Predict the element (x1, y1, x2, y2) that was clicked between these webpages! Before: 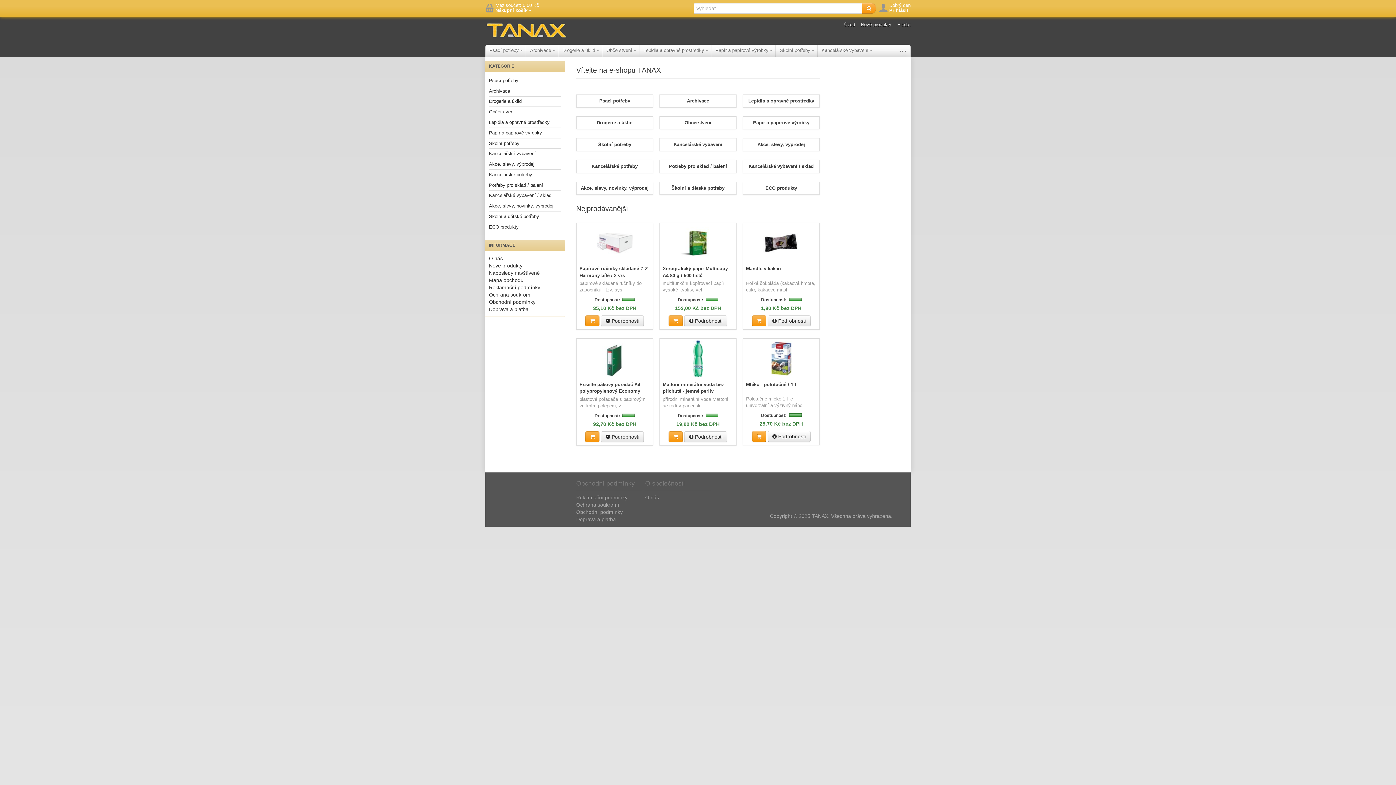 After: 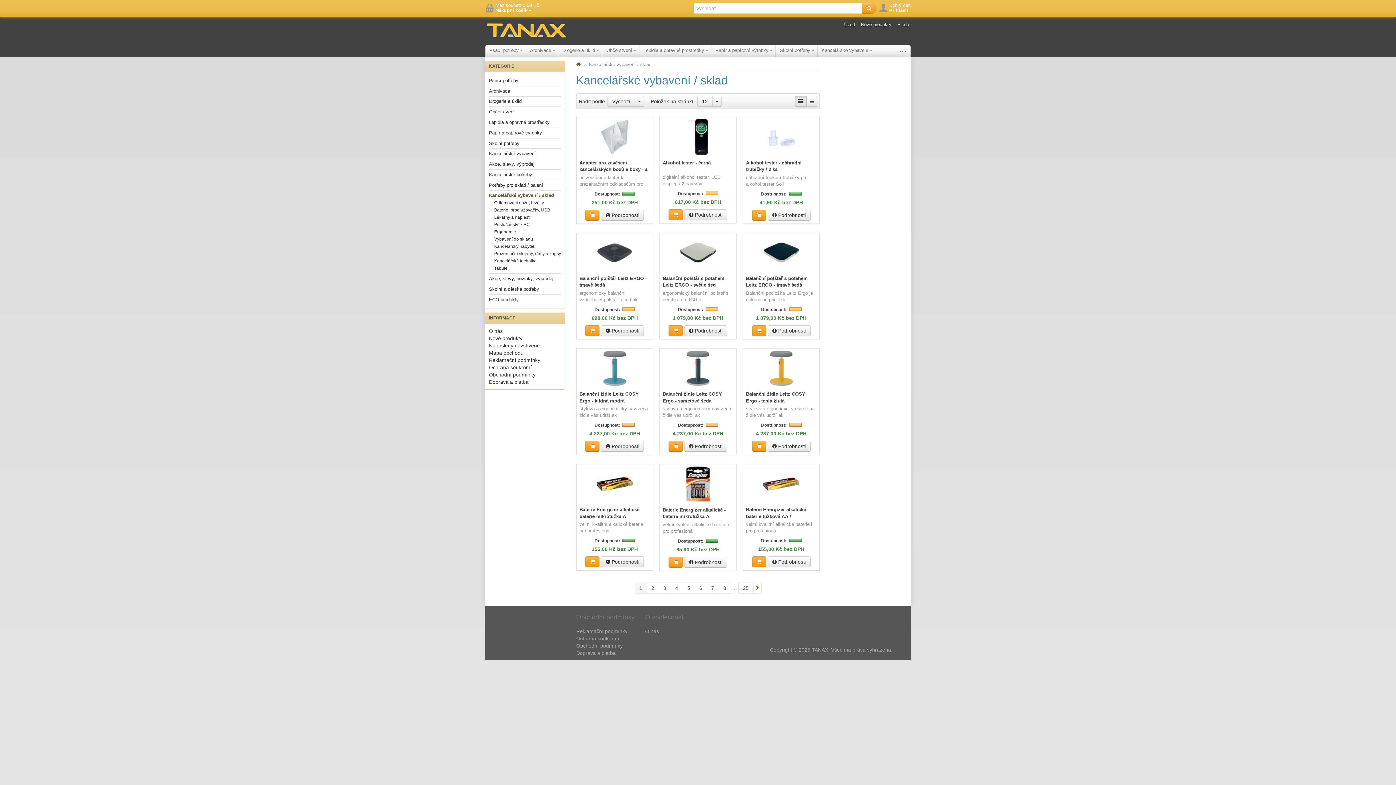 Action: label: Kancelářské vybavení / sklad bbox: (748, 163, 814, 169)